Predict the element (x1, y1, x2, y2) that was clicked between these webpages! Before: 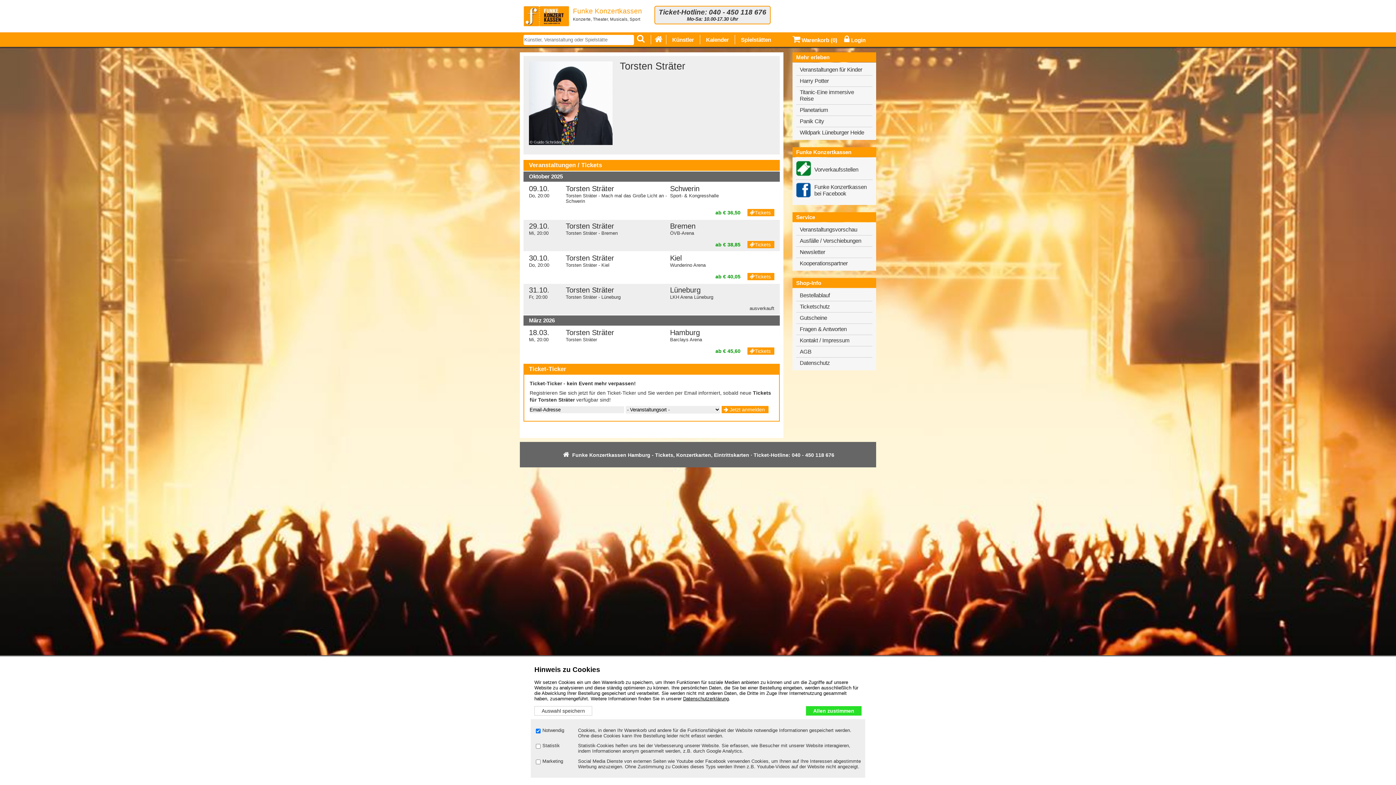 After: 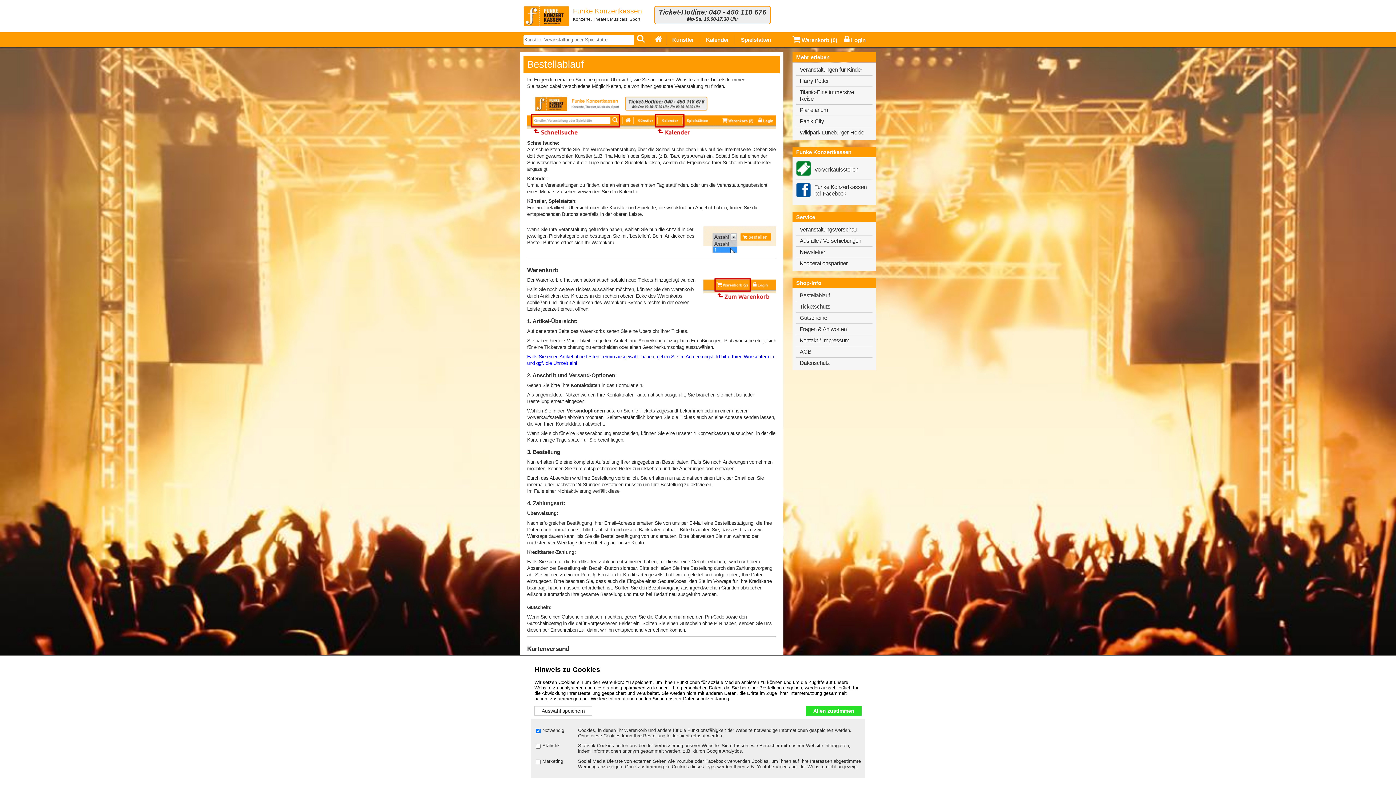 Action: label: Bestellablauf bbox: (796, 290, 872, 301)